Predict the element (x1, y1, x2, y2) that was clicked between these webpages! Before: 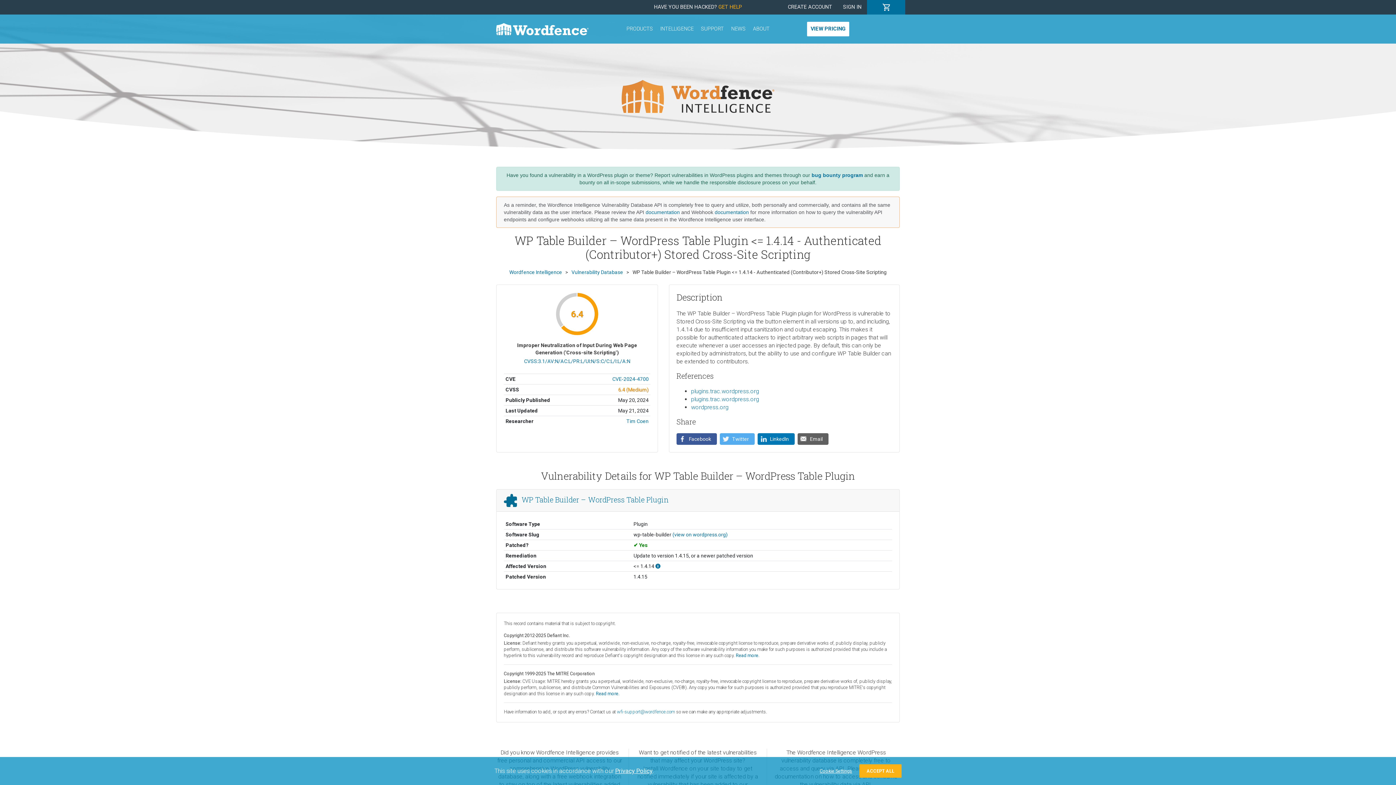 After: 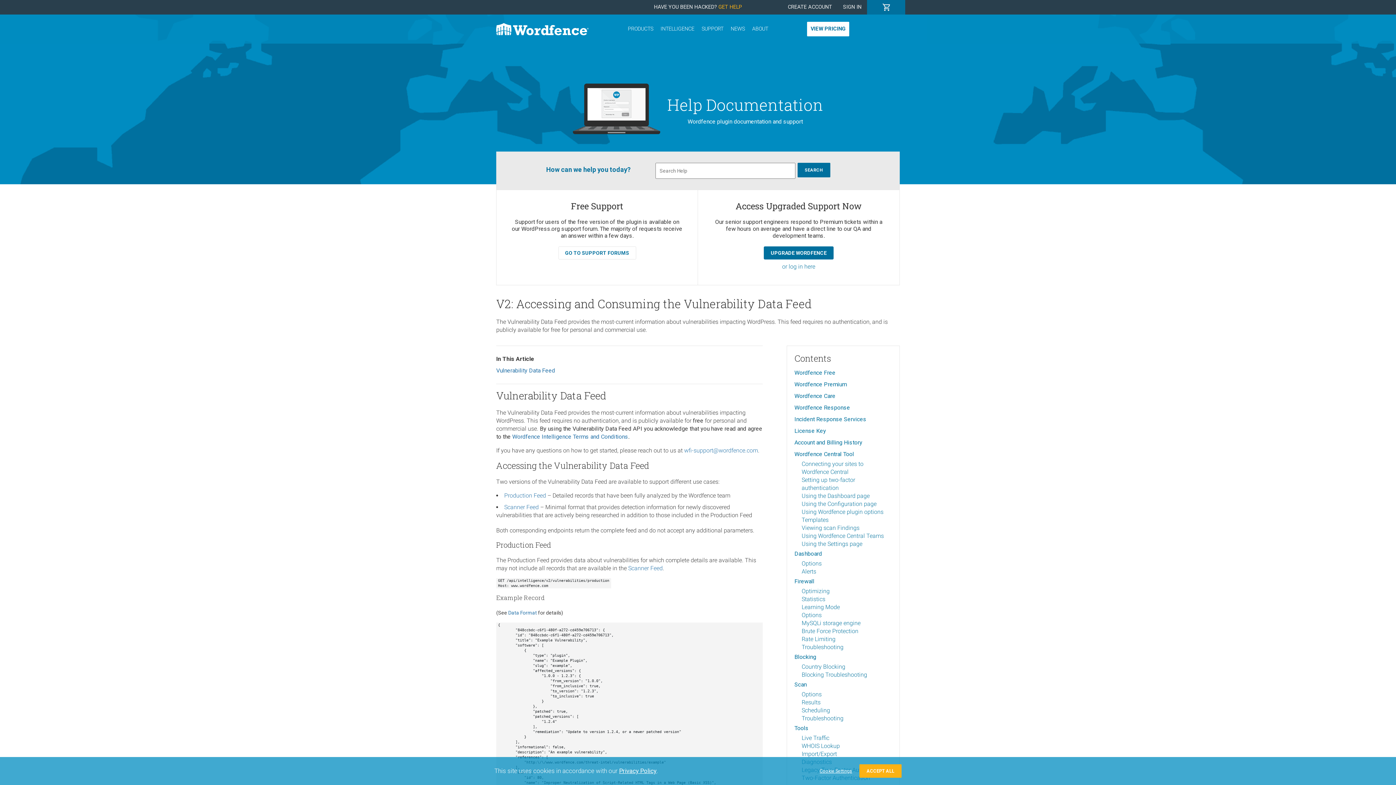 Action: bbox: (645, 209, 680, 215) label: documentation